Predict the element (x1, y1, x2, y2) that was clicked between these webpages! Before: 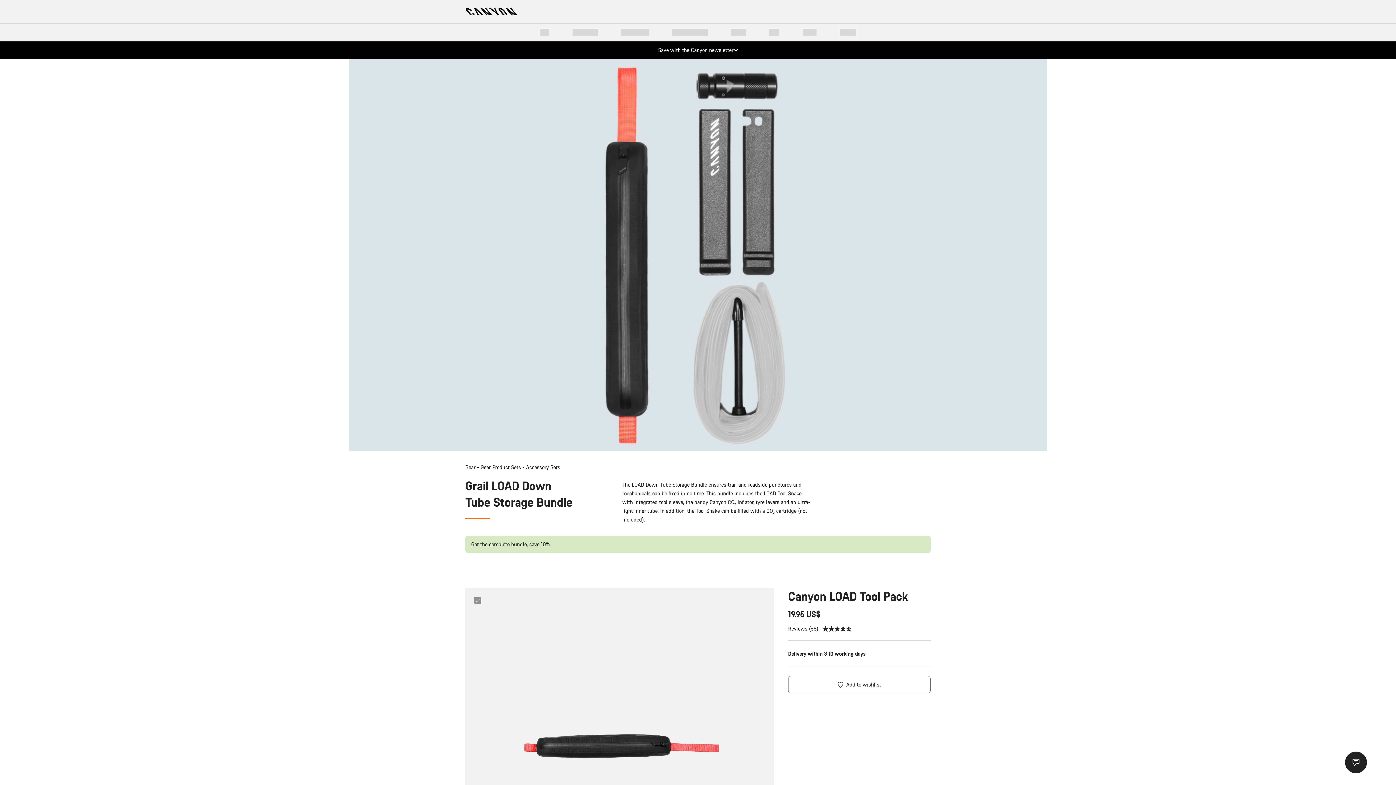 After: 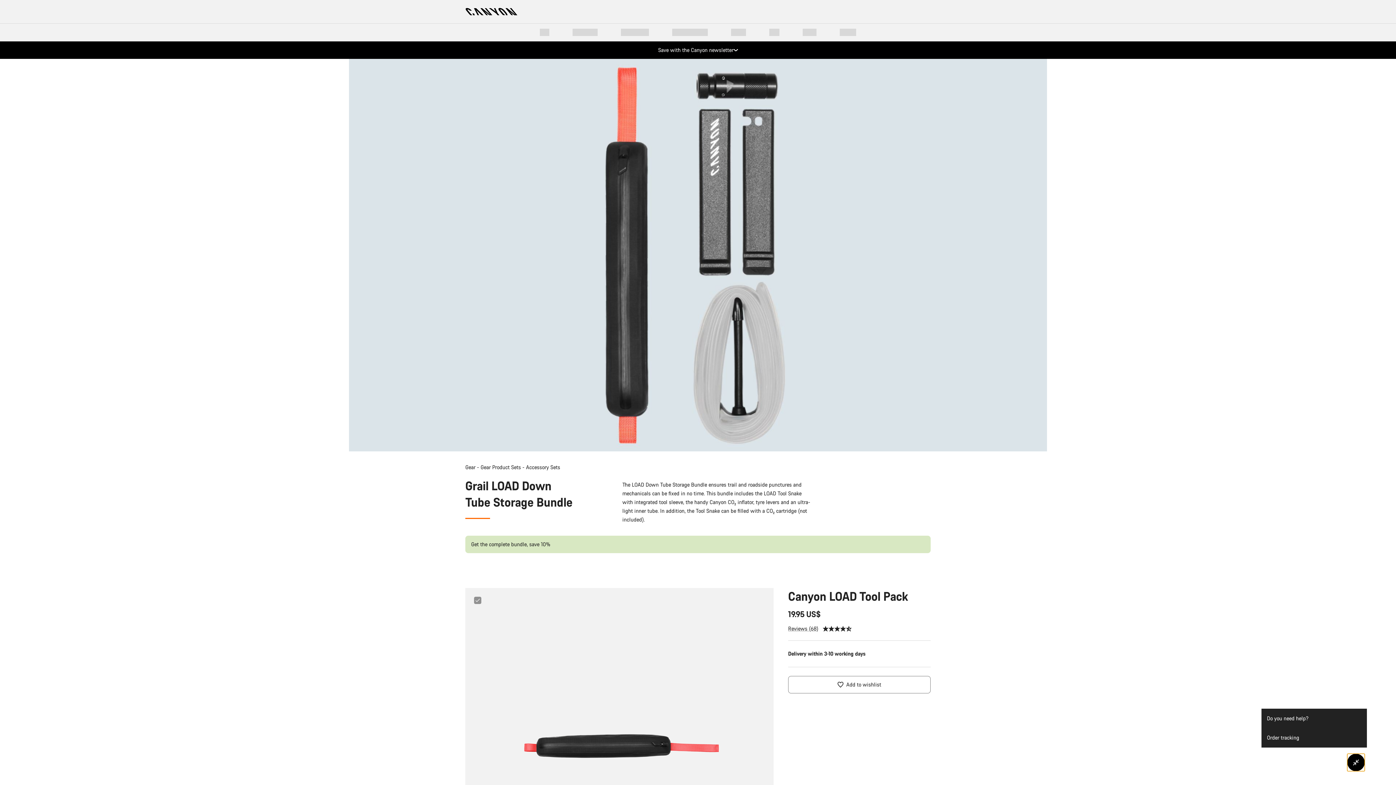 Action: label: Show Service SnapIn bbox: (1345, 752, 1367, 773)